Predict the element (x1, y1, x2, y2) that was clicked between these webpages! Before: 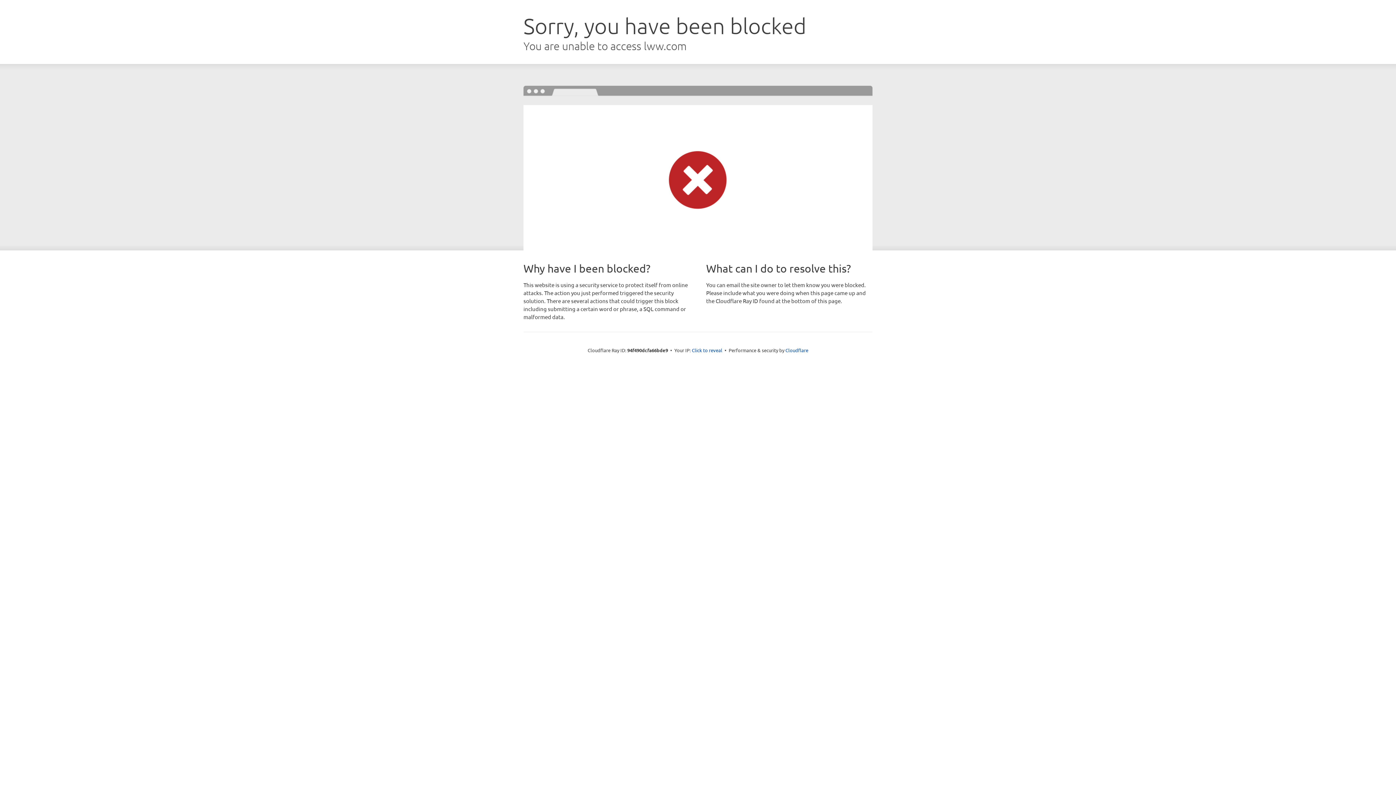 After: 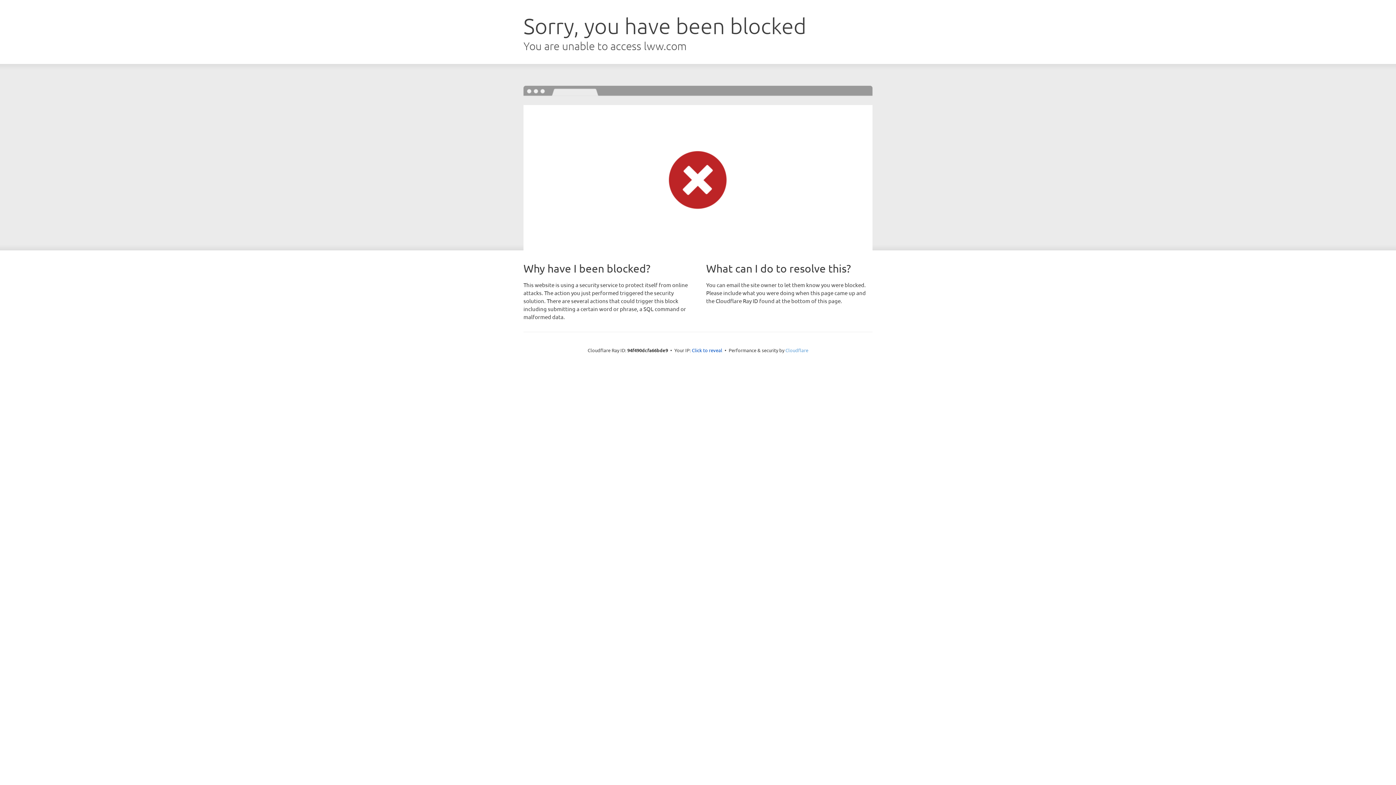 Action: label: Cloudflare bbox: (785, 347, 808, 353)